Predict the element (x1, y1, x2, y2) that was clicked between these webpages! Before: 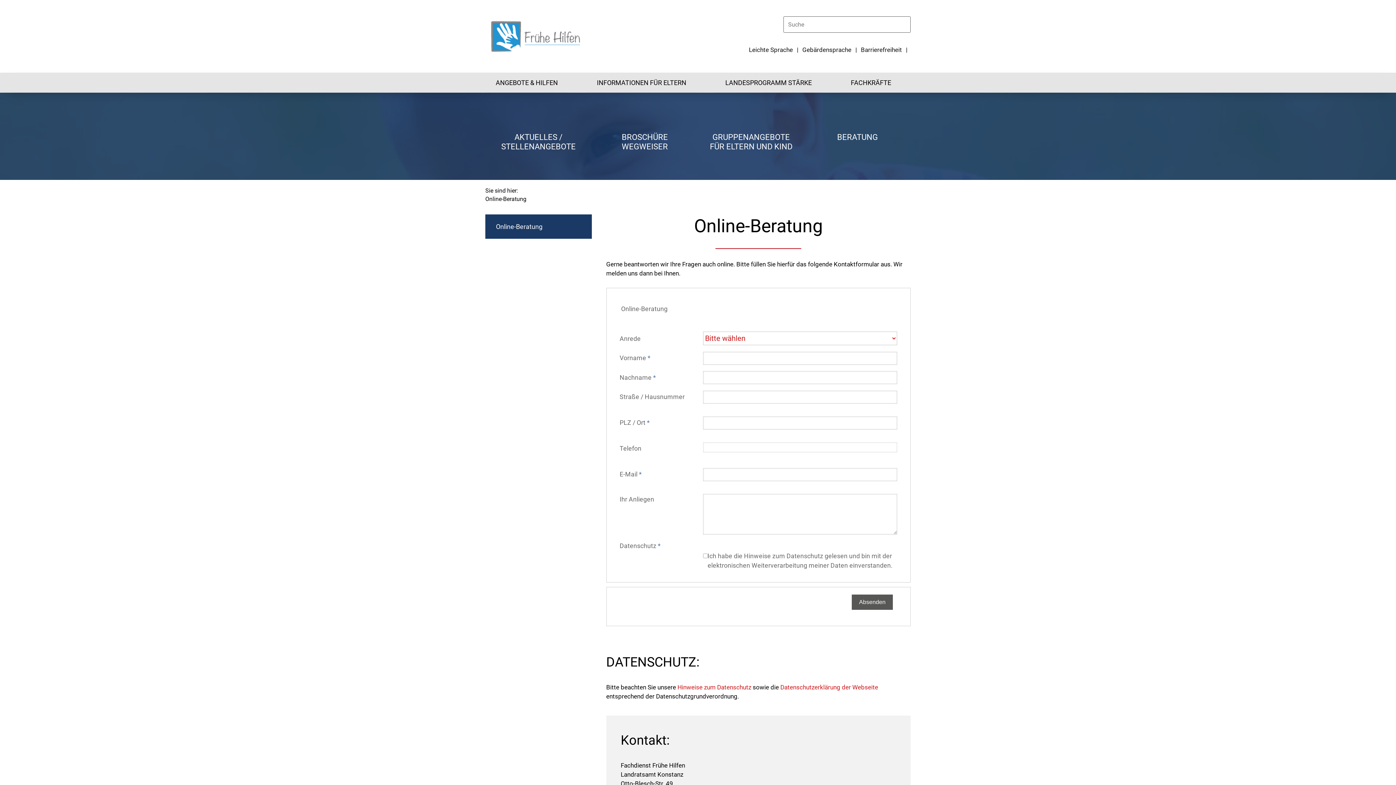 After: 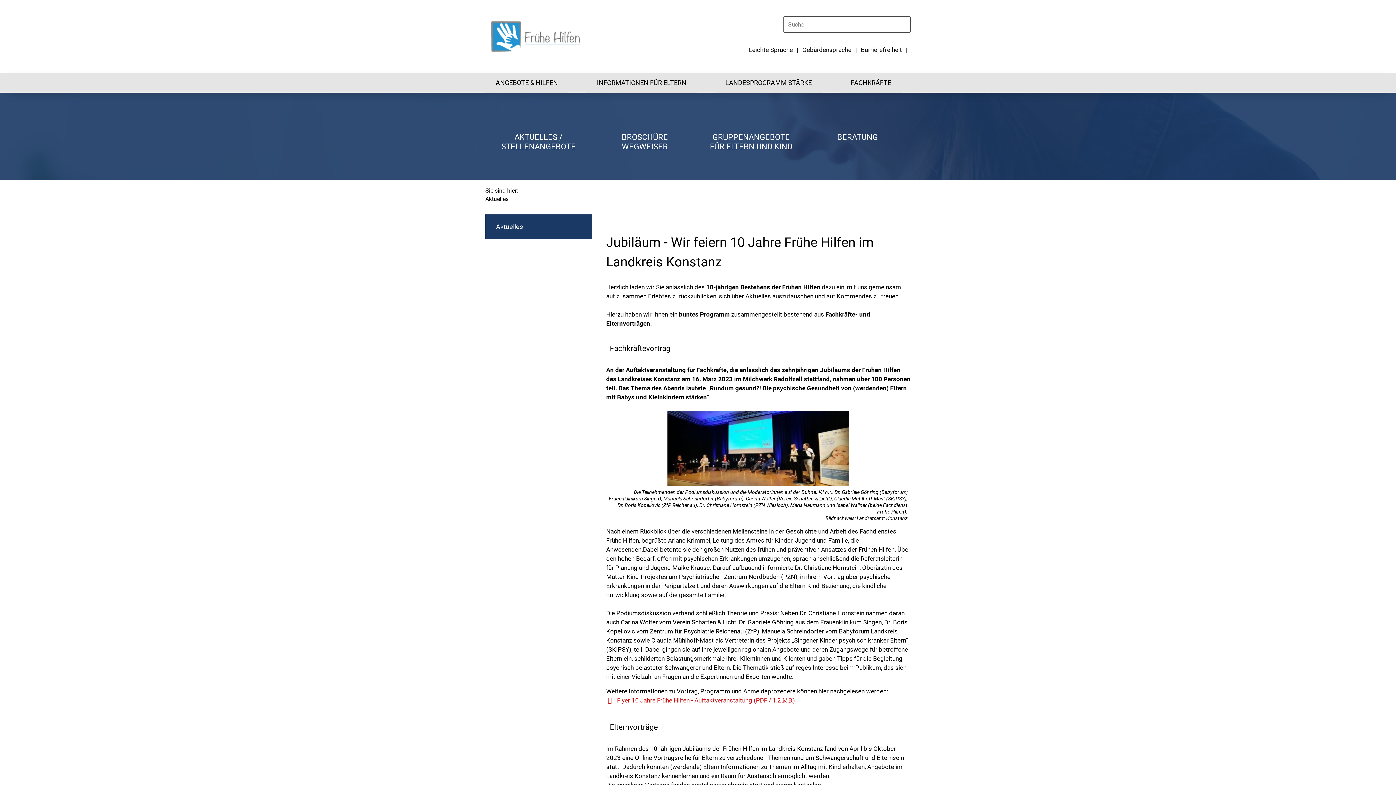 Action: label: AKTUELLES / STELLENANGEBOTE bbox: (490, 129, 586, 155)